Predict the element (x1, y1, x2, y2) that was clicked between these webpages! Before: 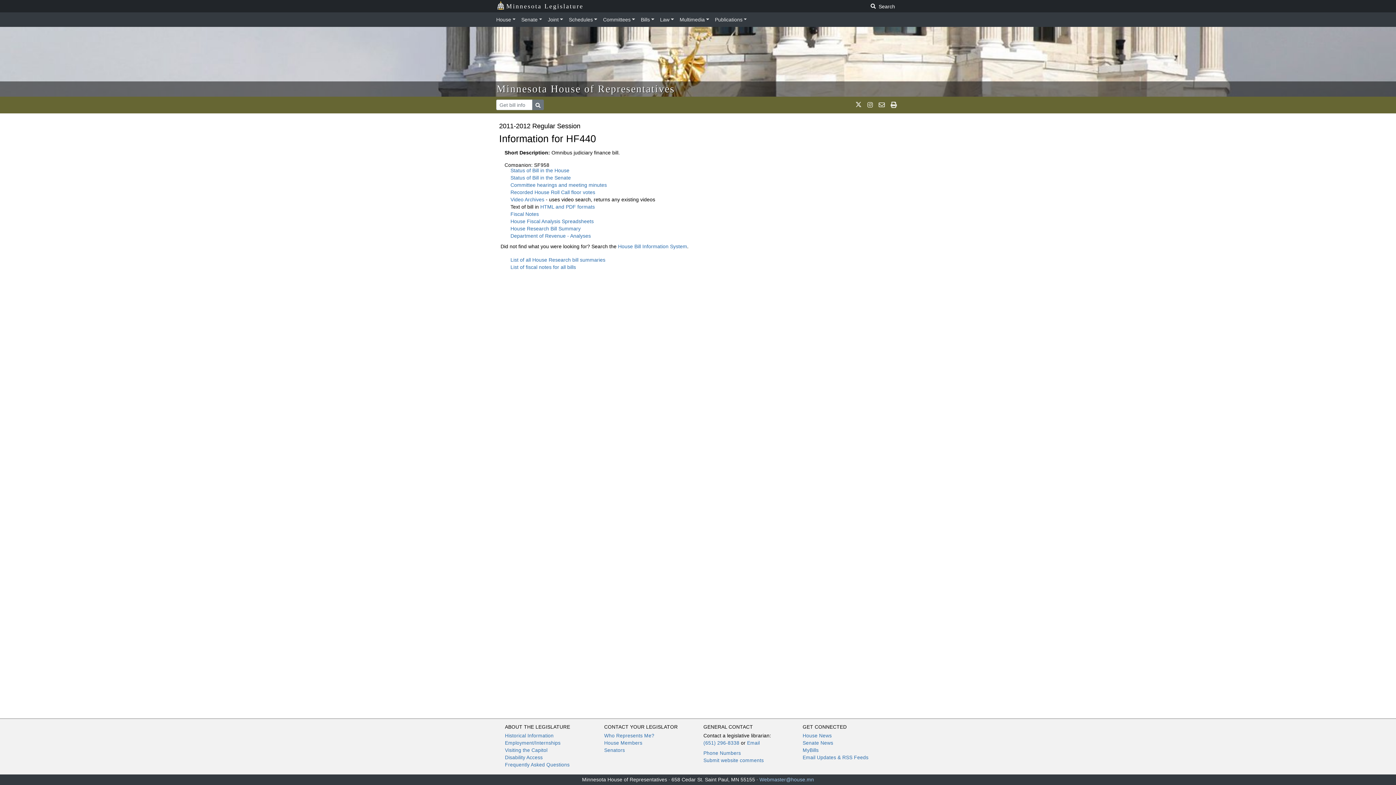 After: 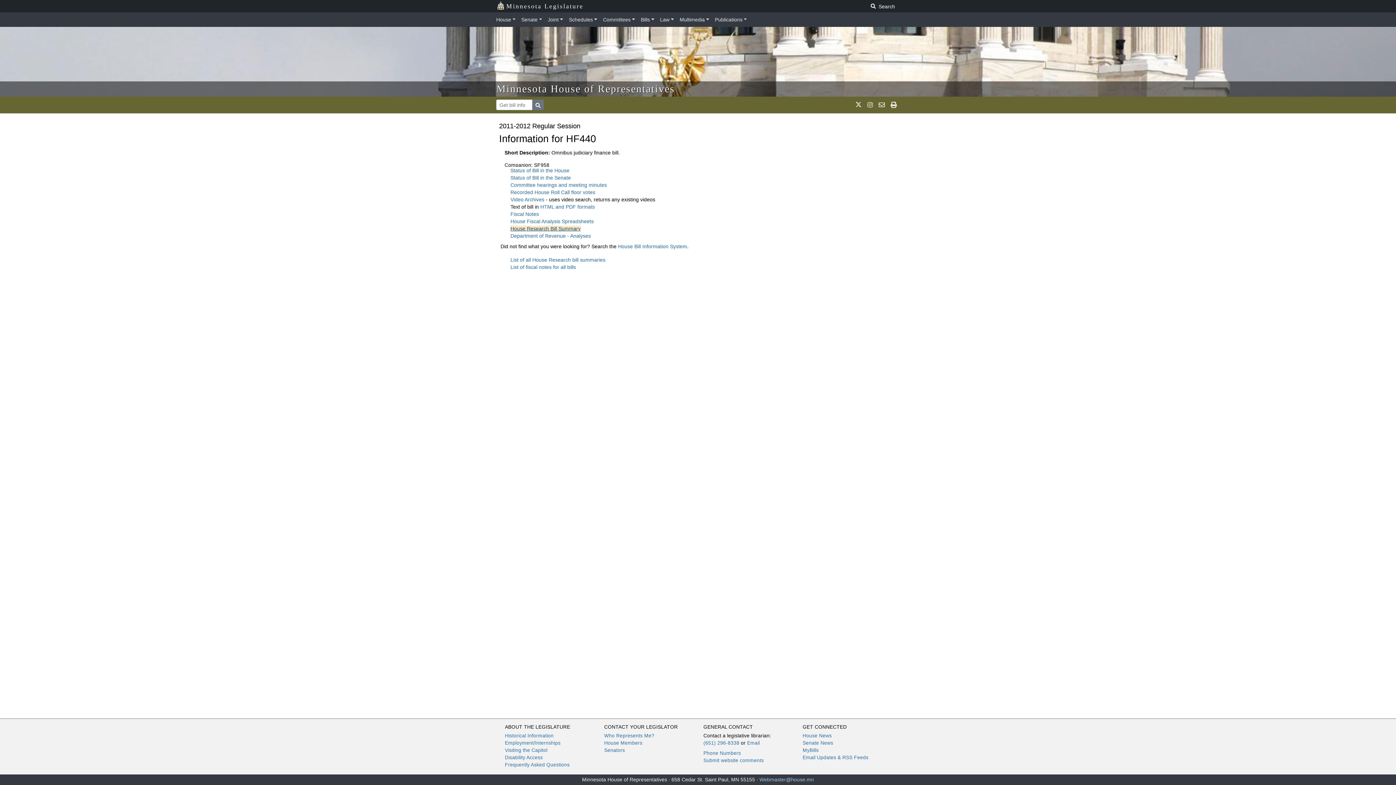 Action: bbox: (510, 225, 580, 231) label: House Research Bill Summary